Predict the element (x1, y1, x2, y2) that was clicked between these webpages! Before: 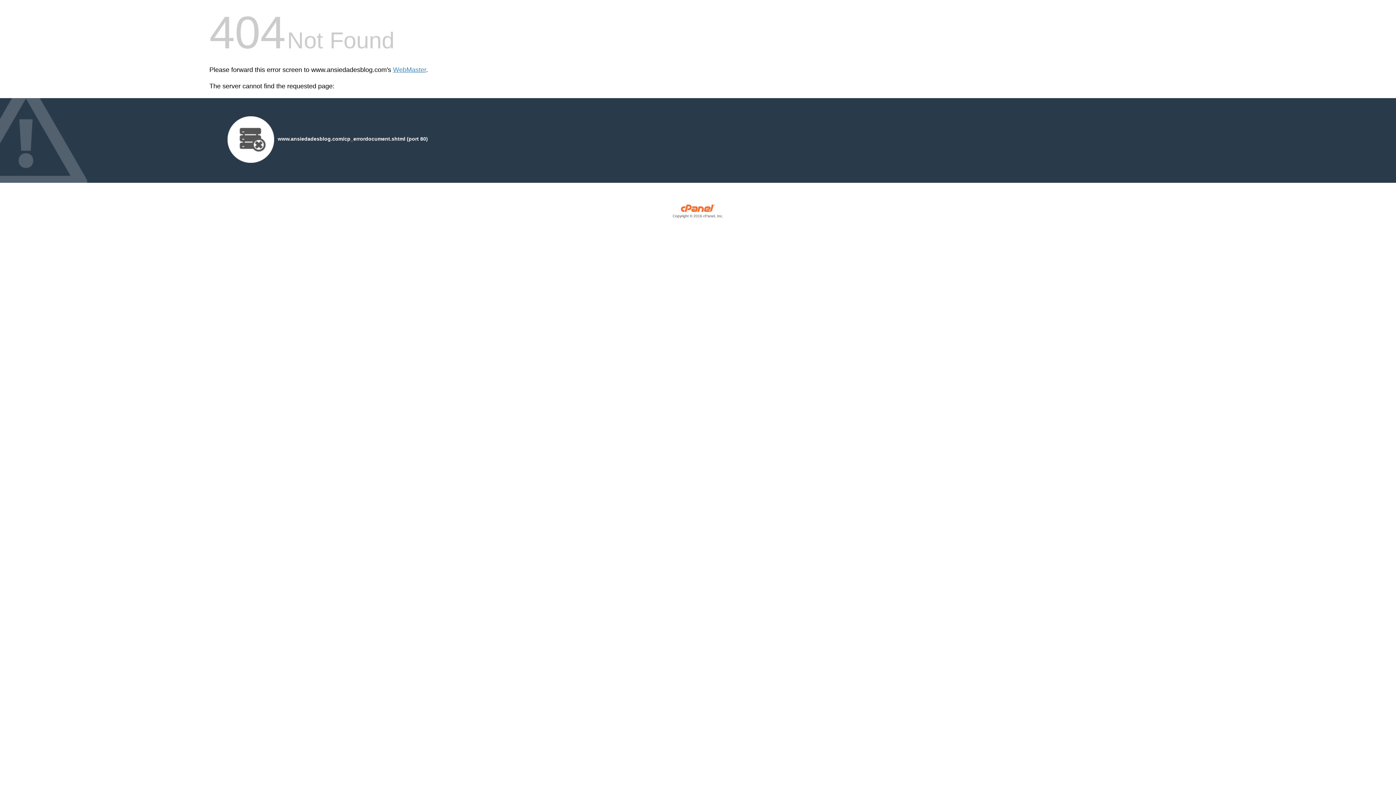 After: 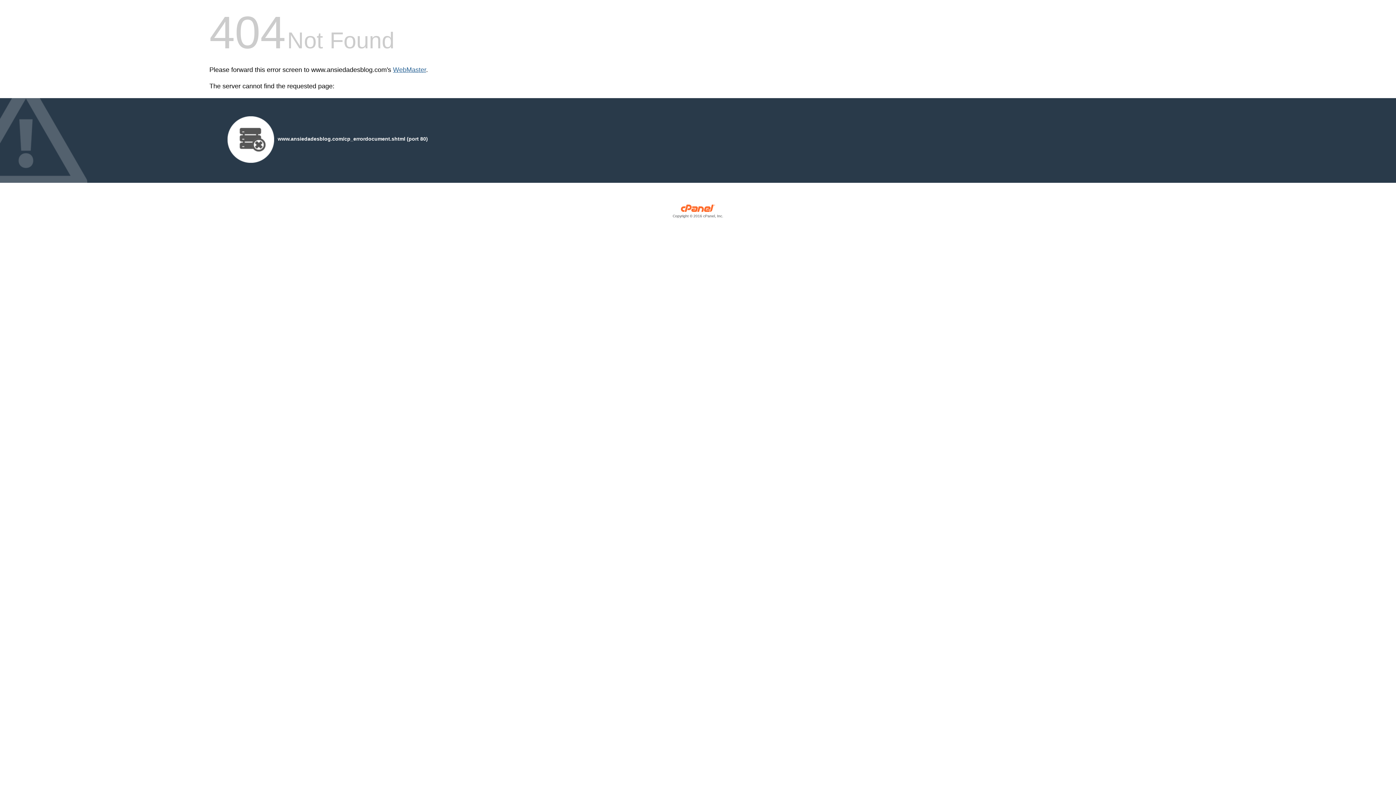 Action: label: WebMaster bbox: (393, 66, 426, 73)